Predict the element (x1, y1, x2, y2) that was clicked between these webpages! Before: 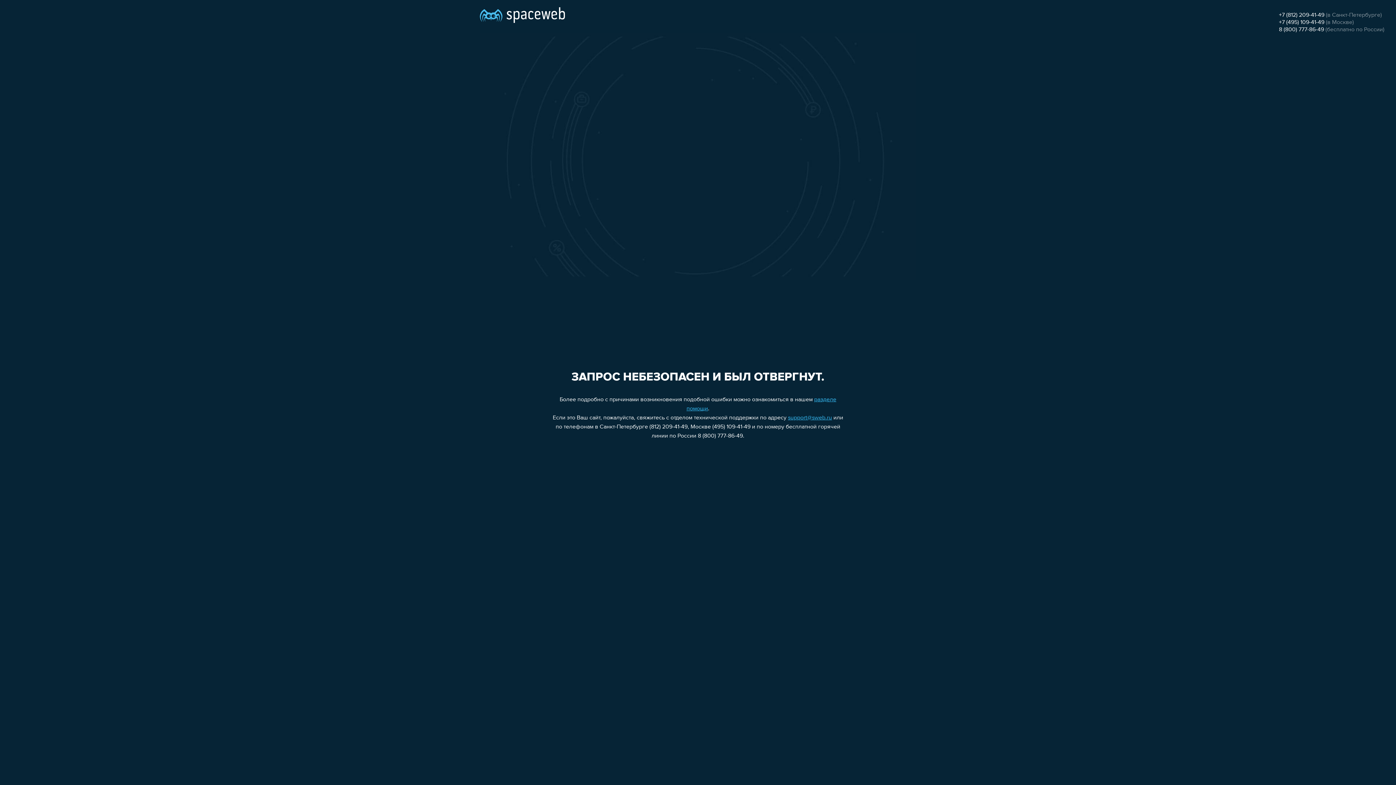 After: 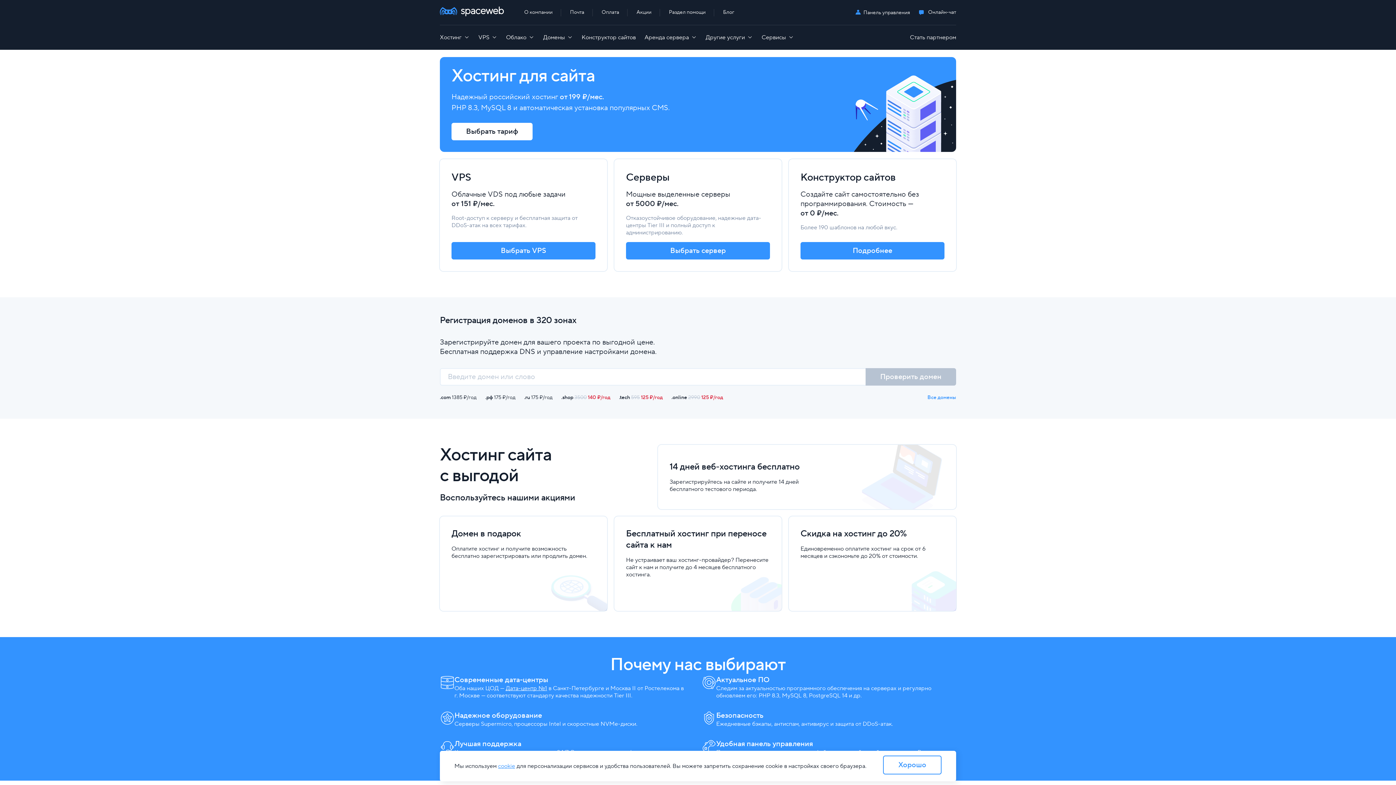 Action: bbox: (480, 0, 565, 25)